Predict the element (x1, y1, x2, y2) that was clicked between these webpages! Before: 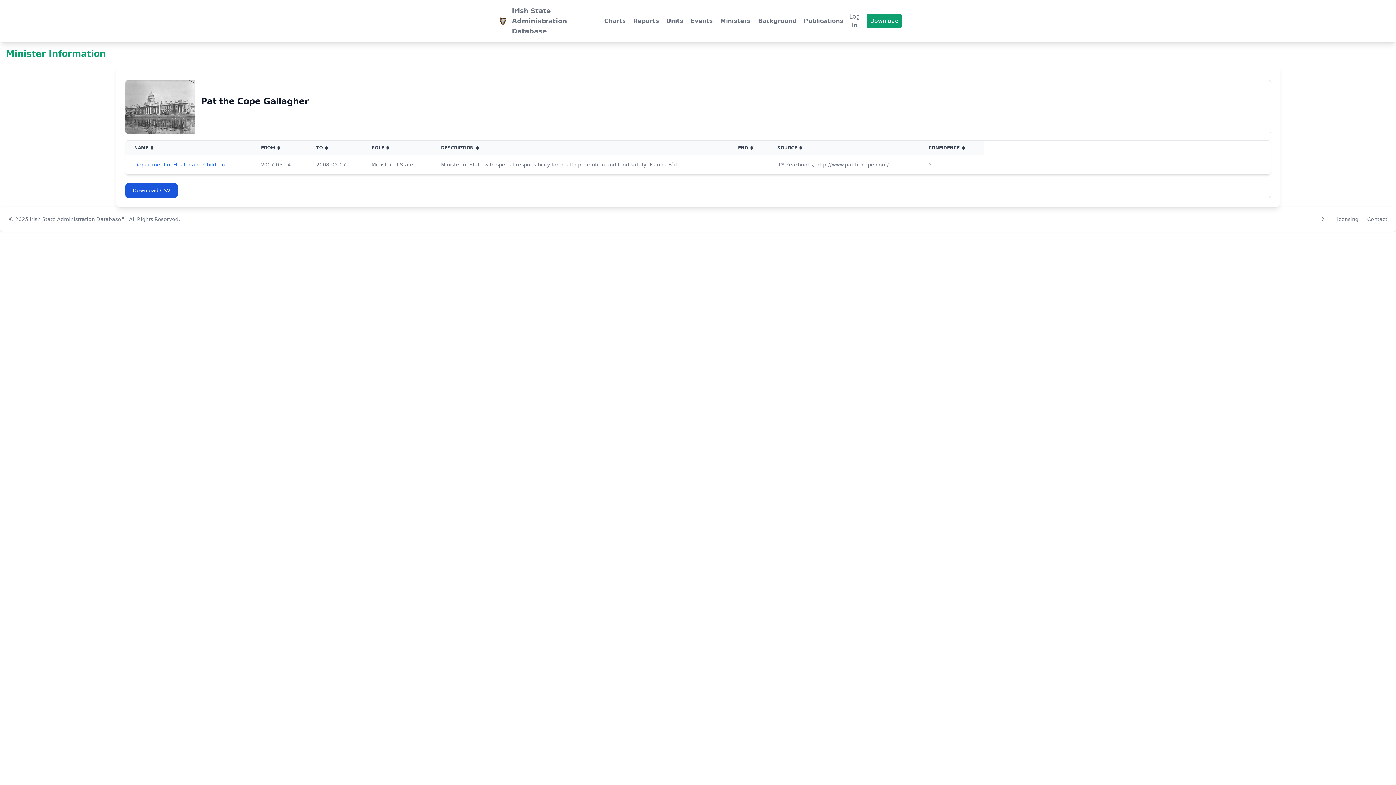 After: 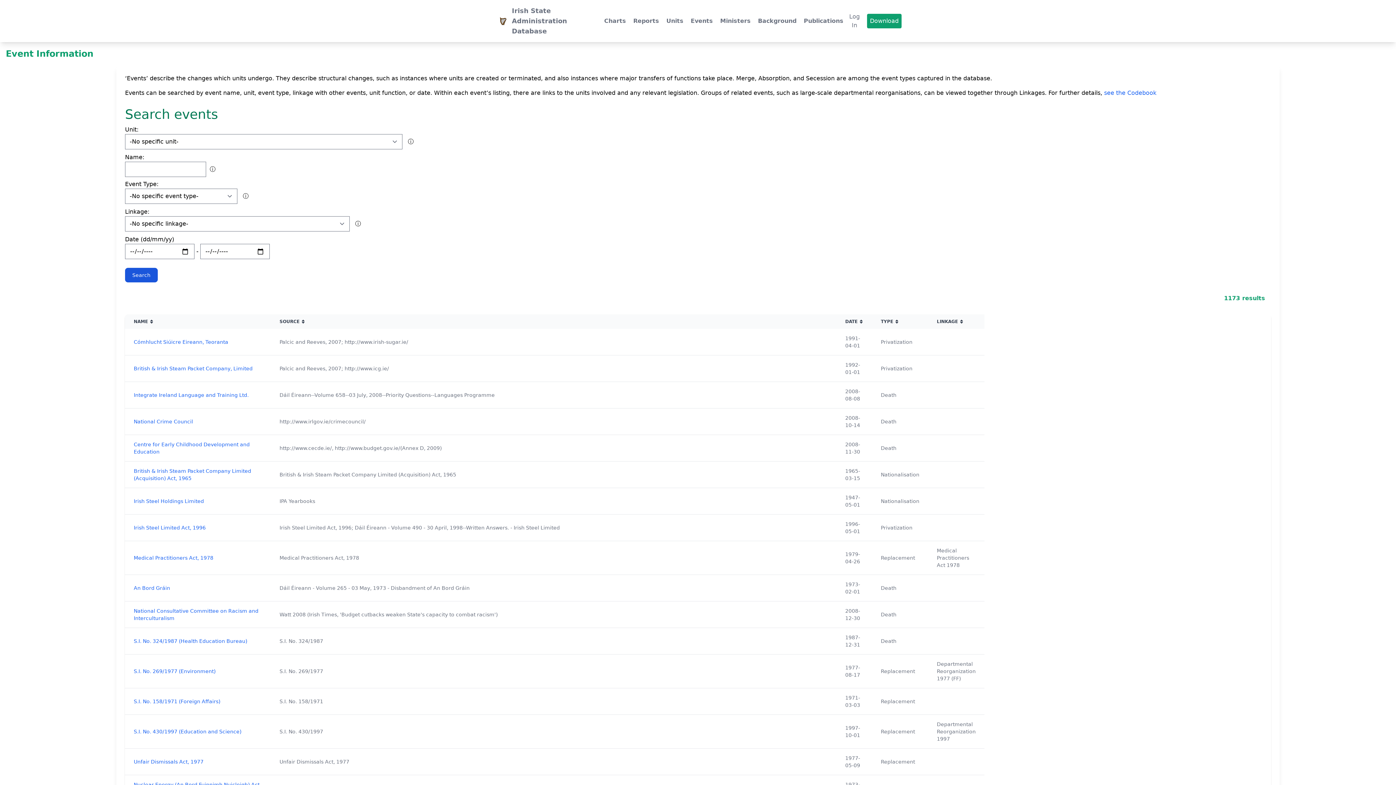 Action: label: Events bbox: (688, 10, 716, 31)